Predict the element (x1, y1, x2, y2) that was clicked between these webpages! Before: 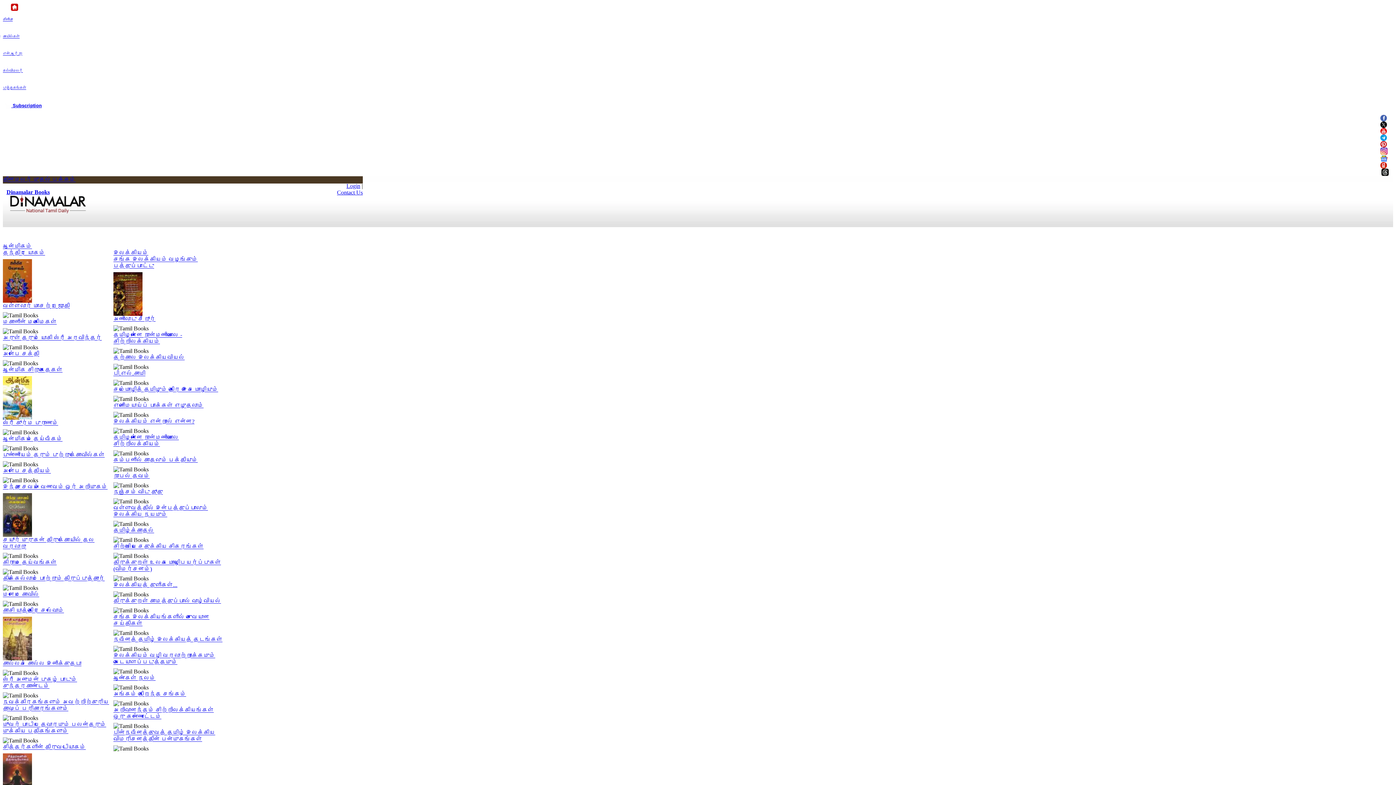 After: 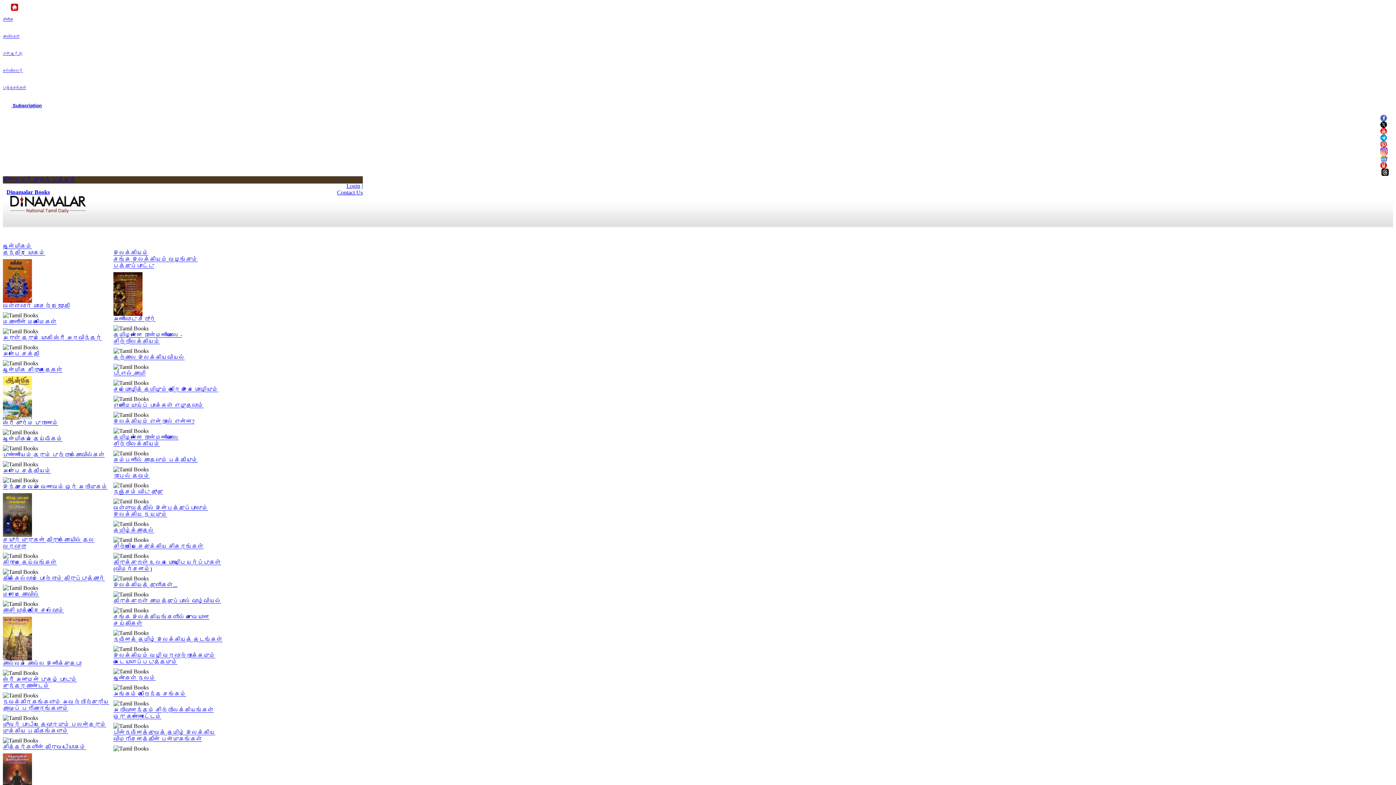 Action: bbox: (1372, 126, 1388, 134)